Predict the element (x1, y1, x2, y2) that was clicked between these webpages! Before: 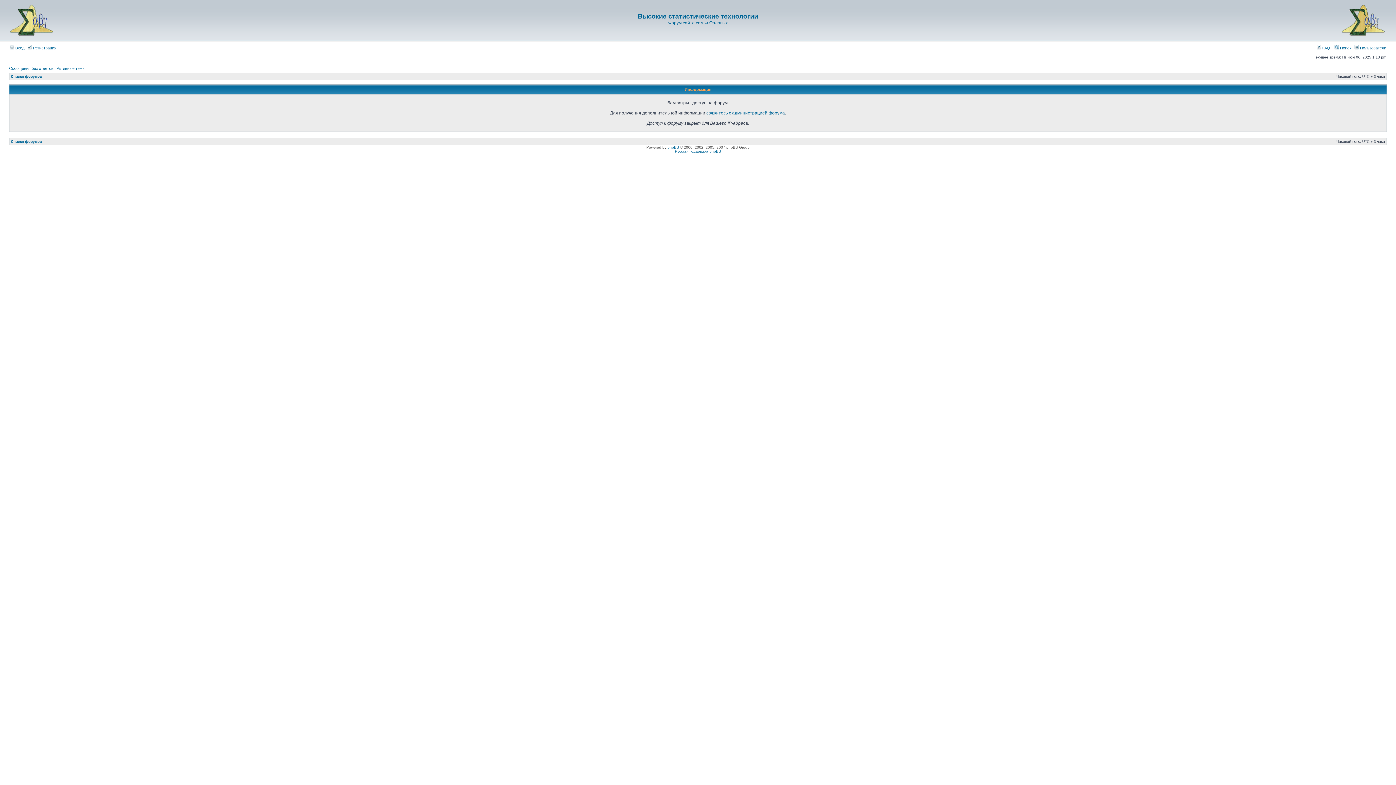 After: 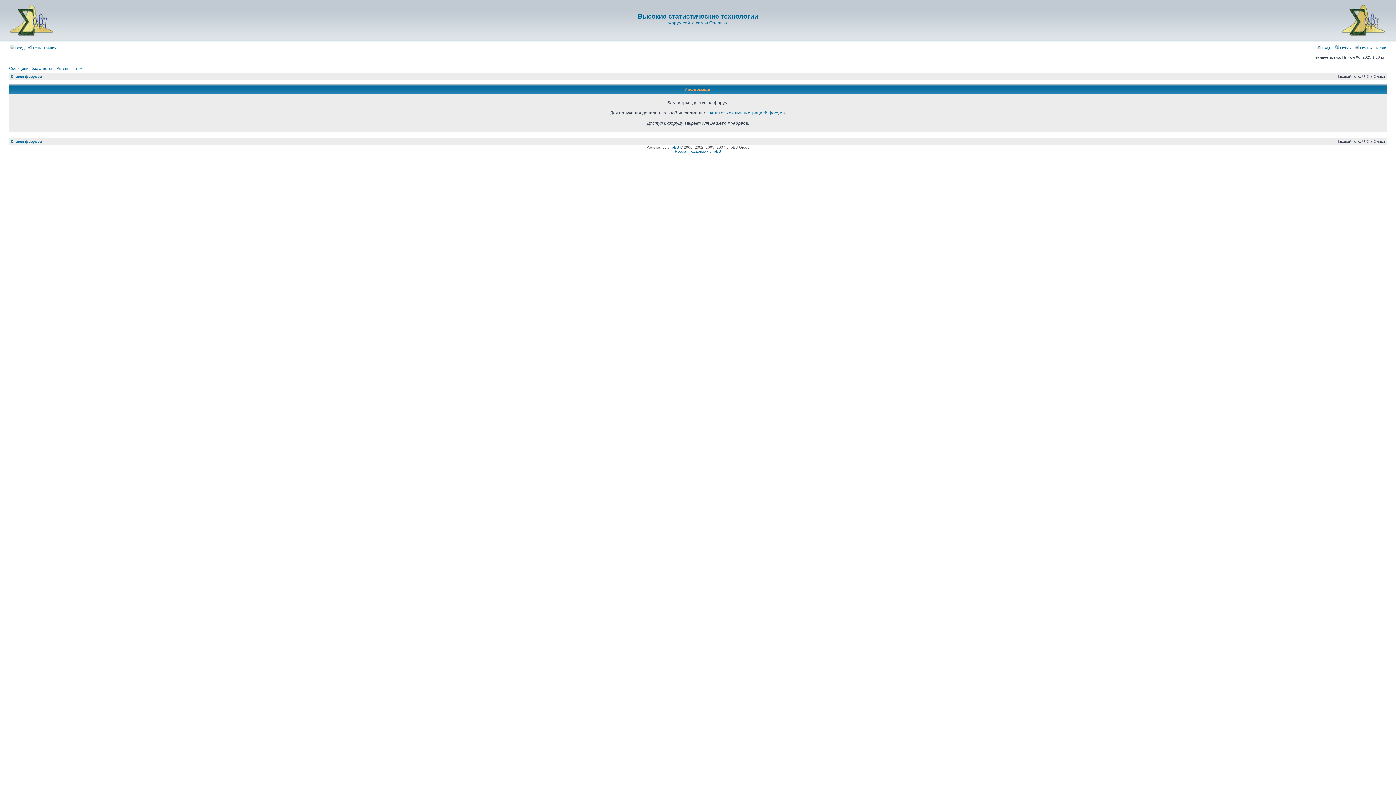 Action: bbox: (1341, 34, 1386, 38)